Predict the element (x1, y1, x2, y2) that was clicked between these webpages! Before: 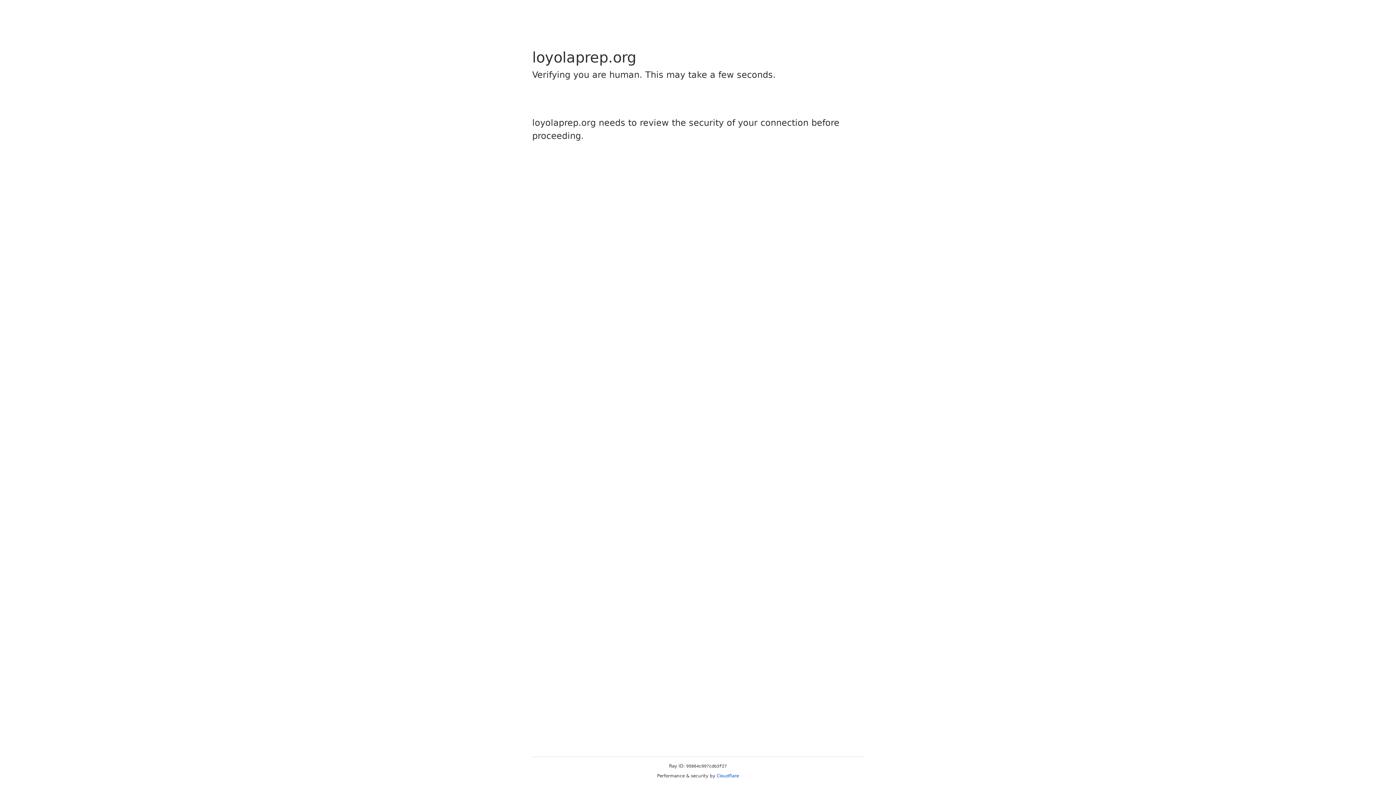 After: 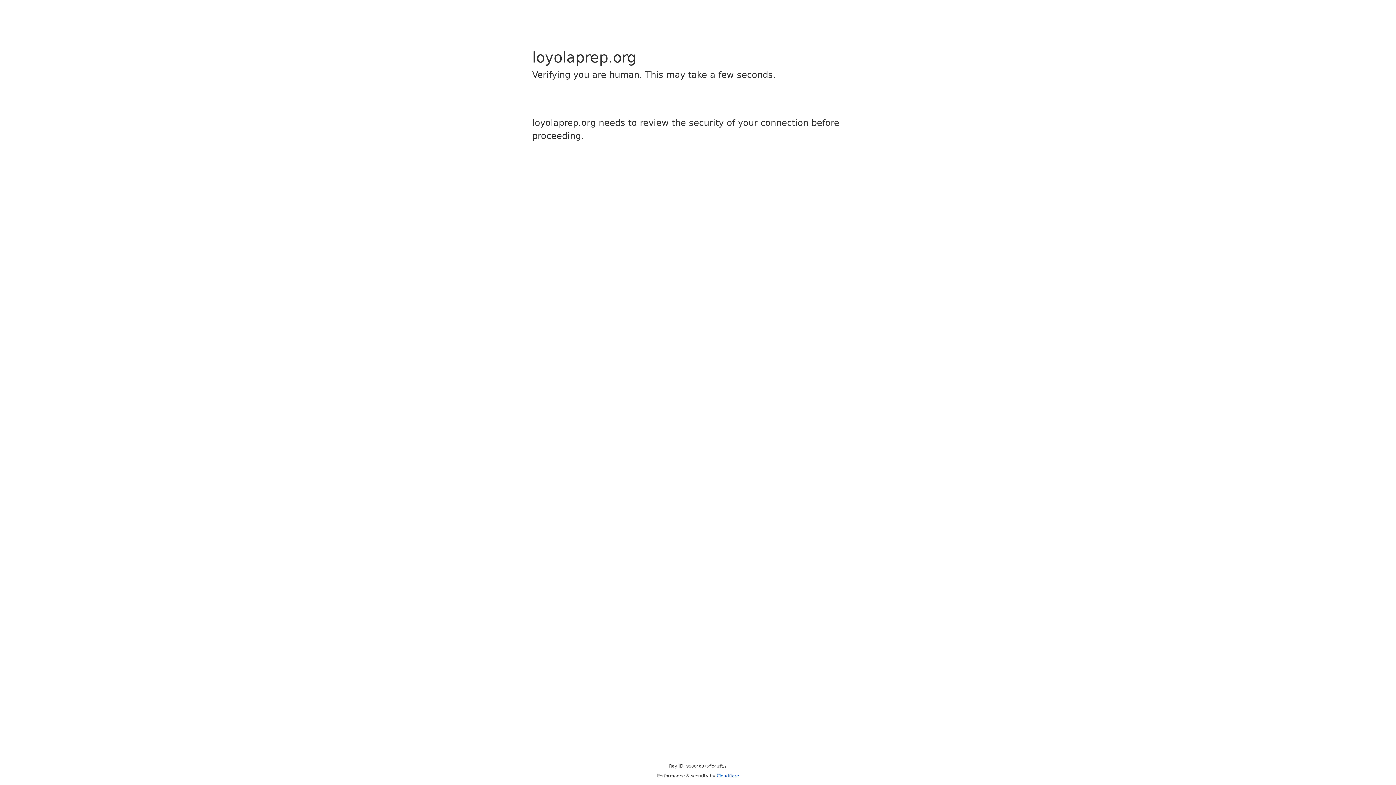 Action: bbox: (716, 773, 739, 778) label: Cloudflare